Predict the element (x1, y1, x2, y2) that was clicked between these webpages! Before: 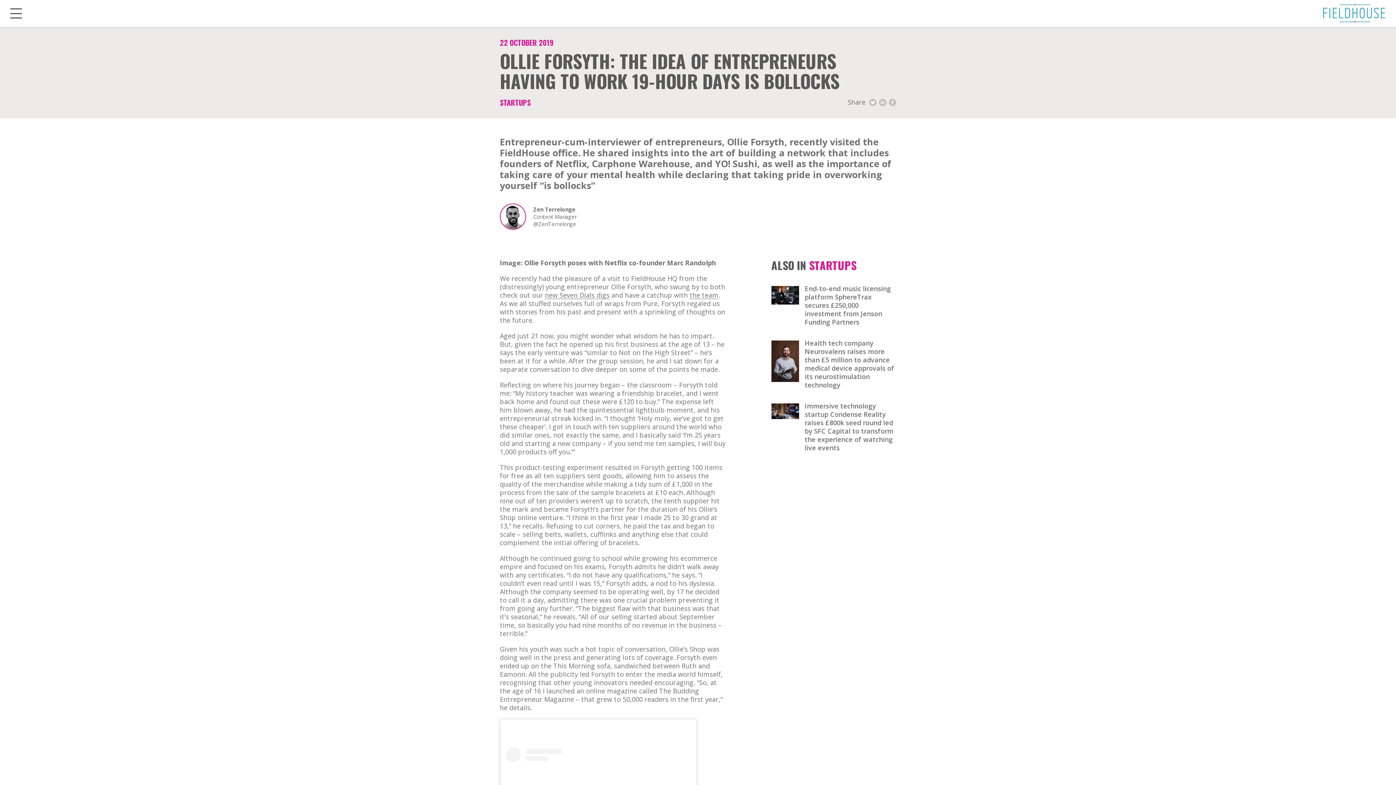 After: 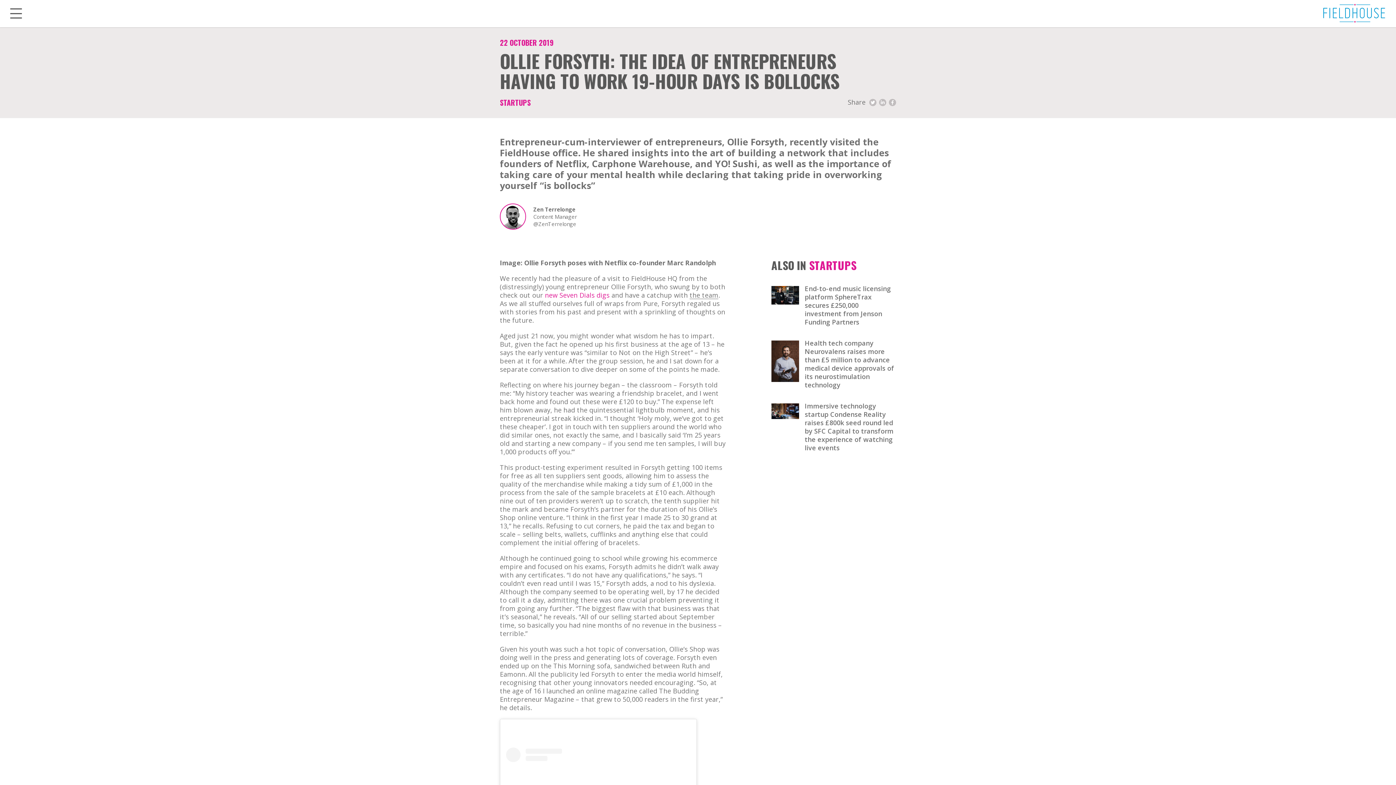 Action: bbox: (545, 290, 609, 299) label: new Seven Dials digs